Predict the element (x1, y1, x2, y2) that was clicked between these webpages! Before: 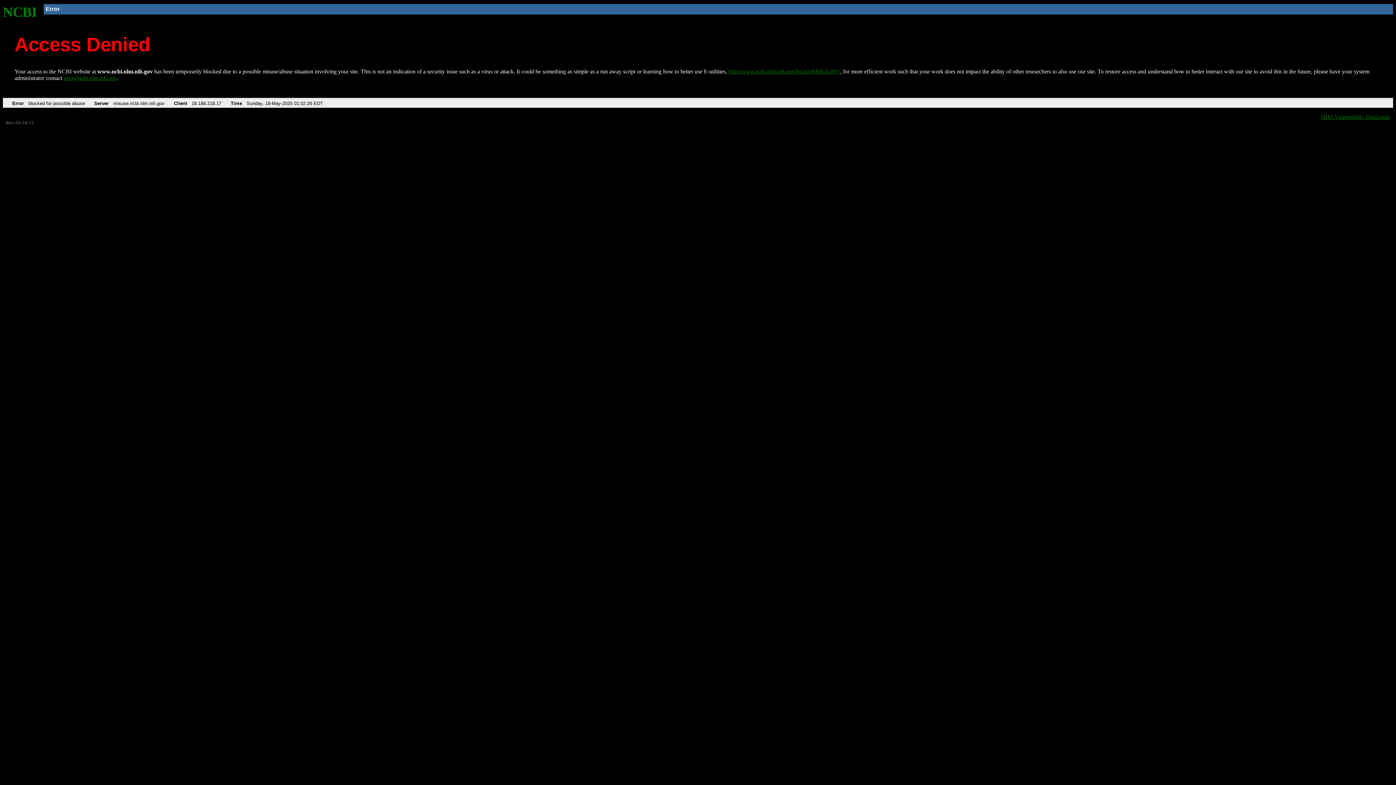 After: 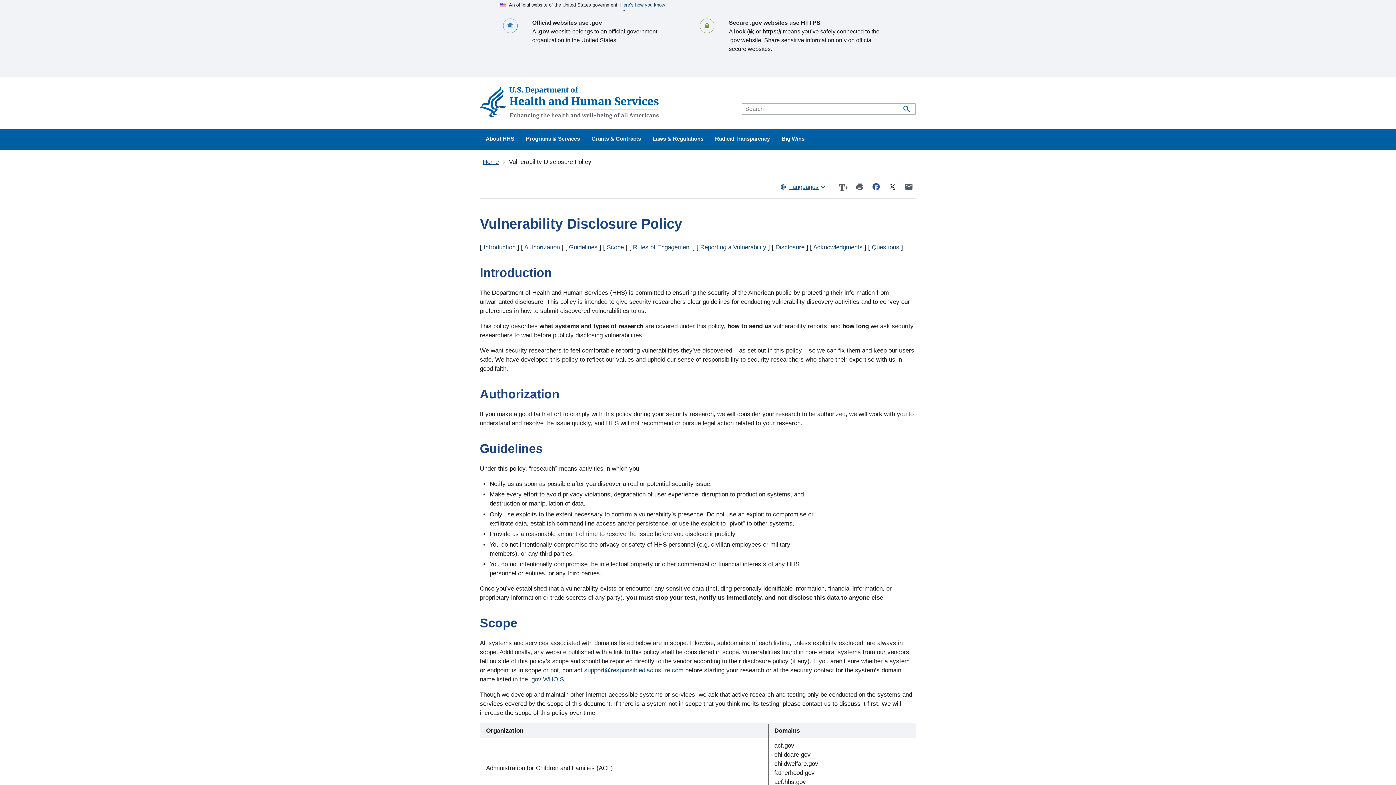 Action: bbox: (1321, 113, 1390, 119) label: HHS Vulnerability Disclosure